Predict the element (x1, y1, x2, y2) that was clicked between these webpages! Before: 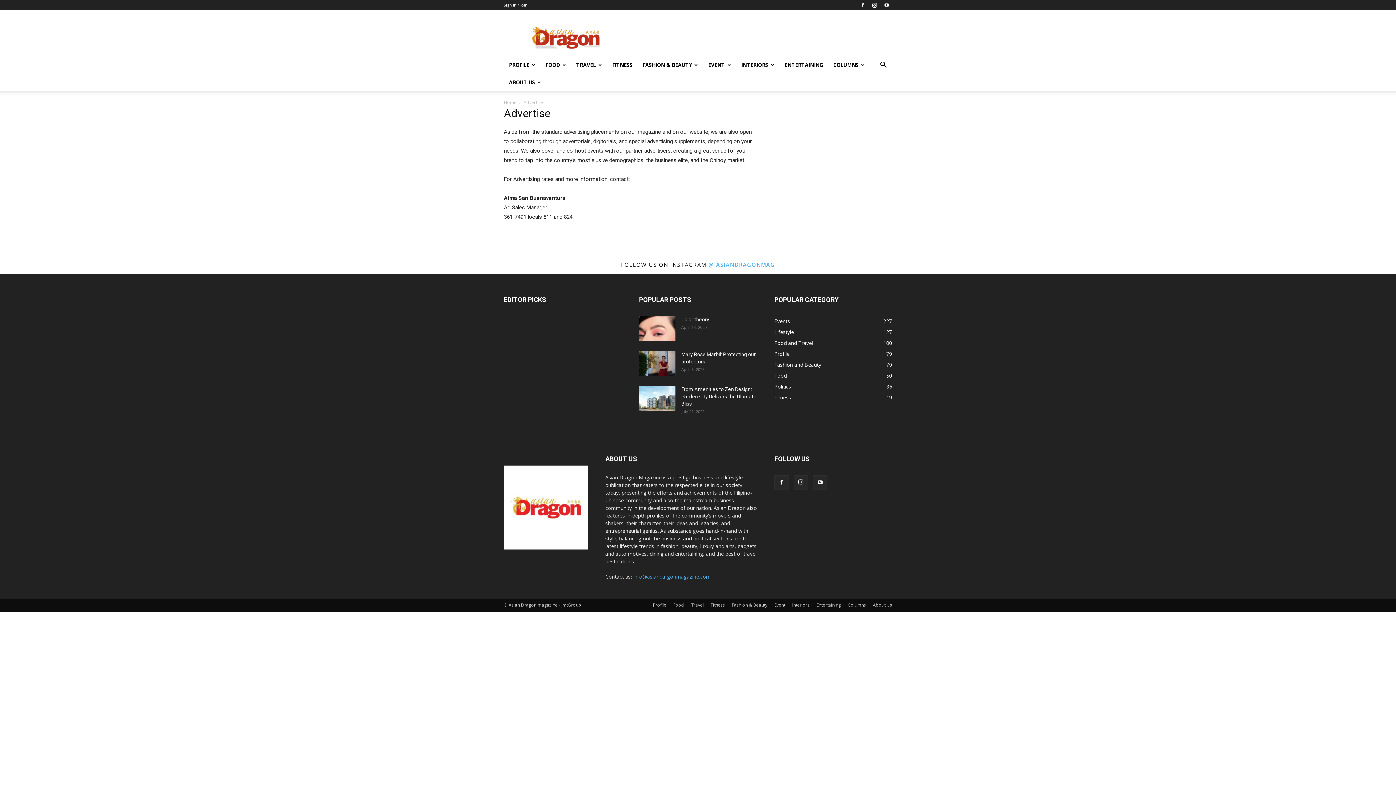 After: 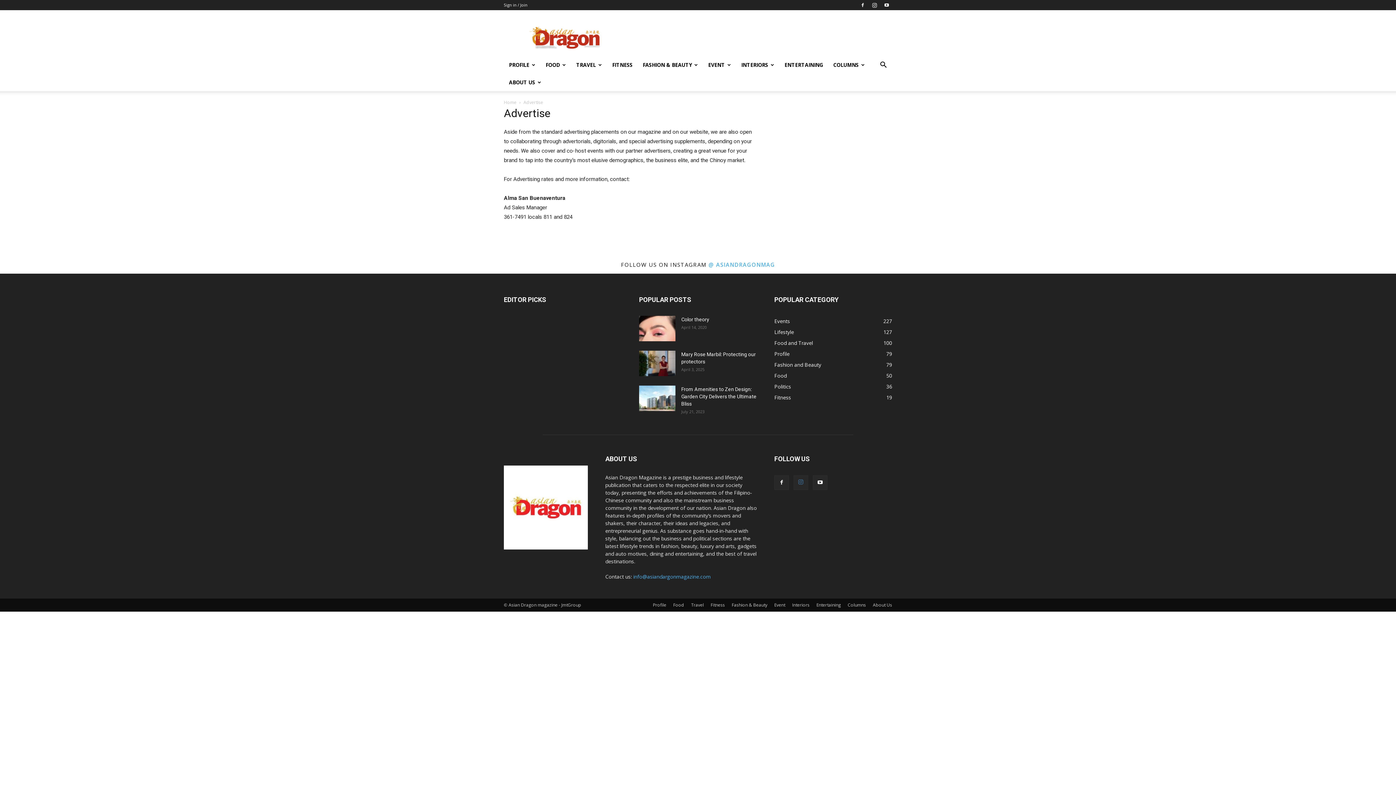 Action: bbox: (793, 475, 808, 490)